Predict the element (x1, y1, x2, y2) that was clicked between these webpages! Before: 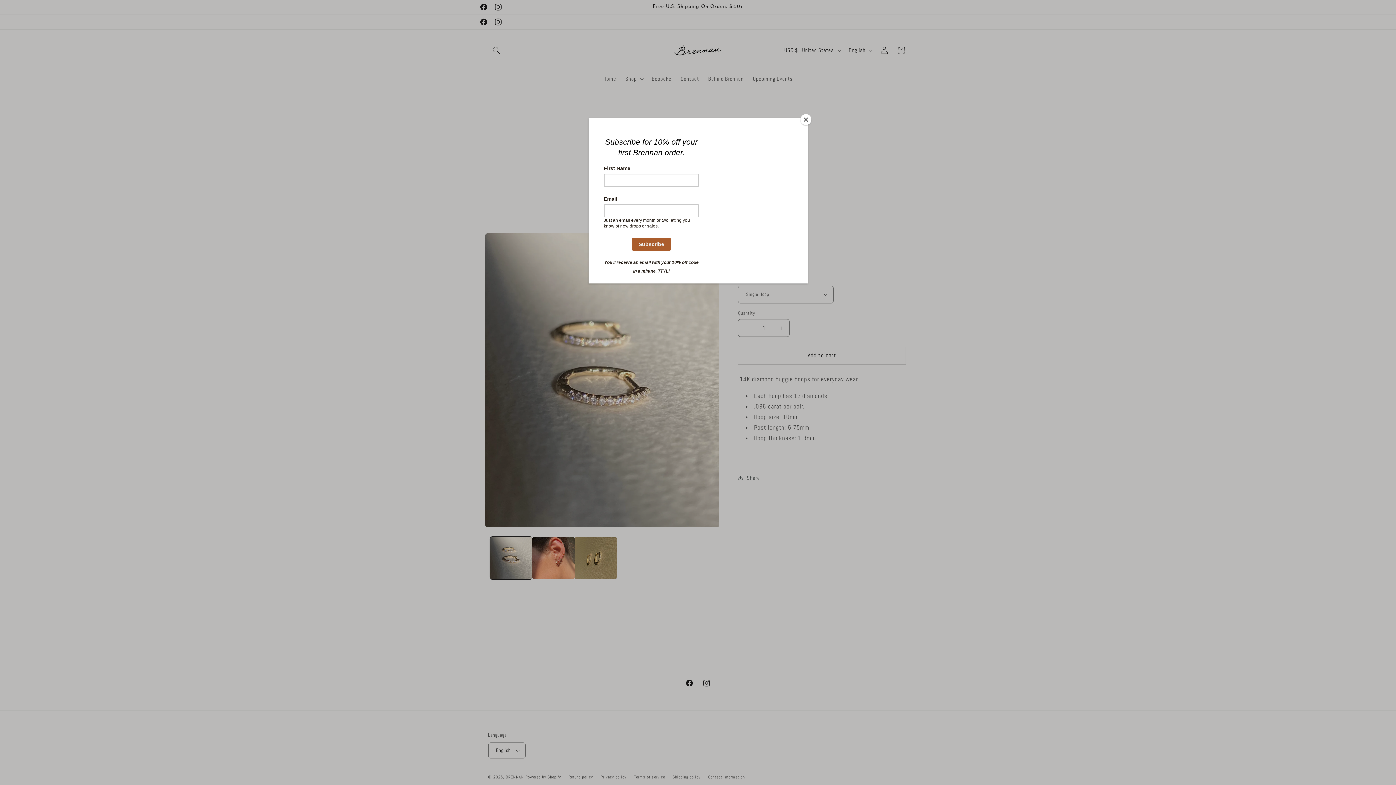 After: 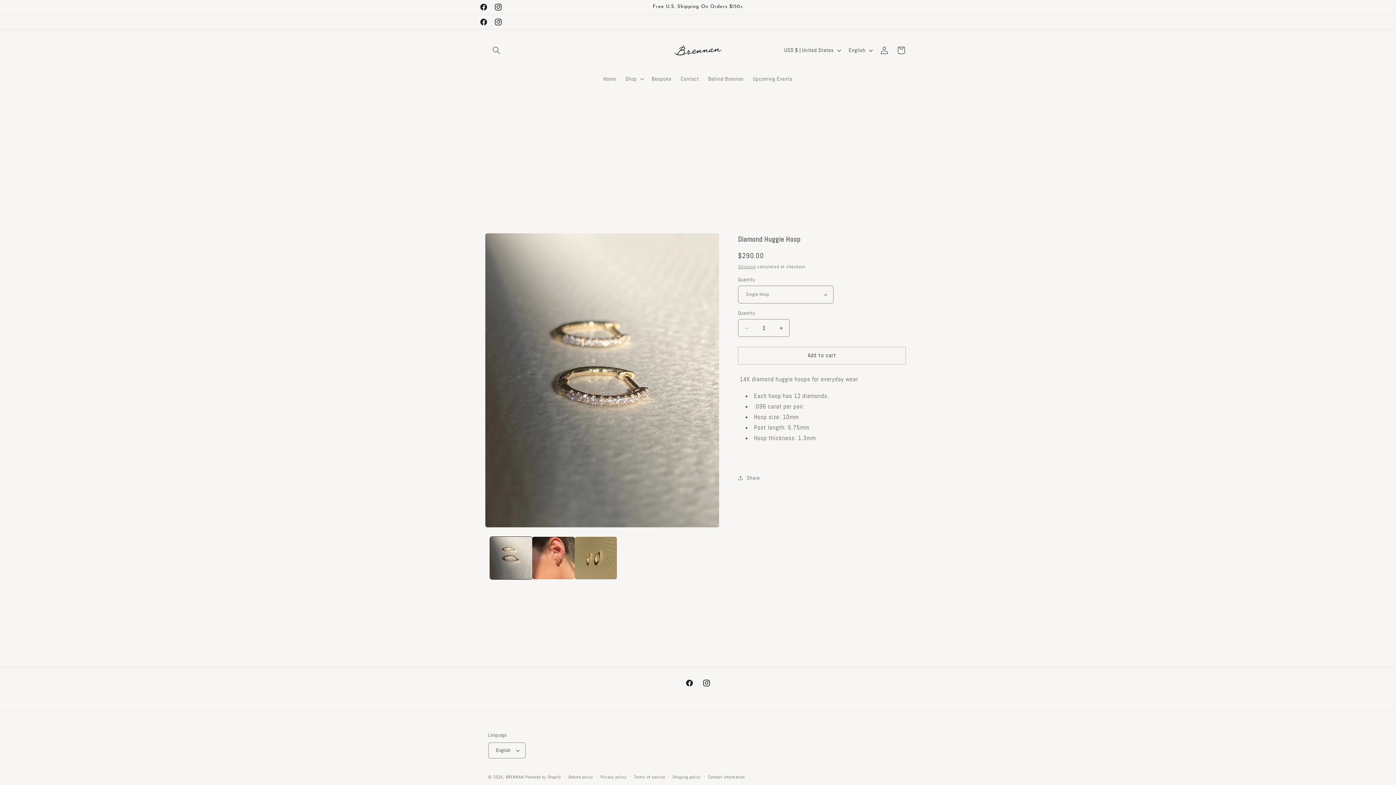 Action: bbox: (800, 114, 811, 125) label: Close